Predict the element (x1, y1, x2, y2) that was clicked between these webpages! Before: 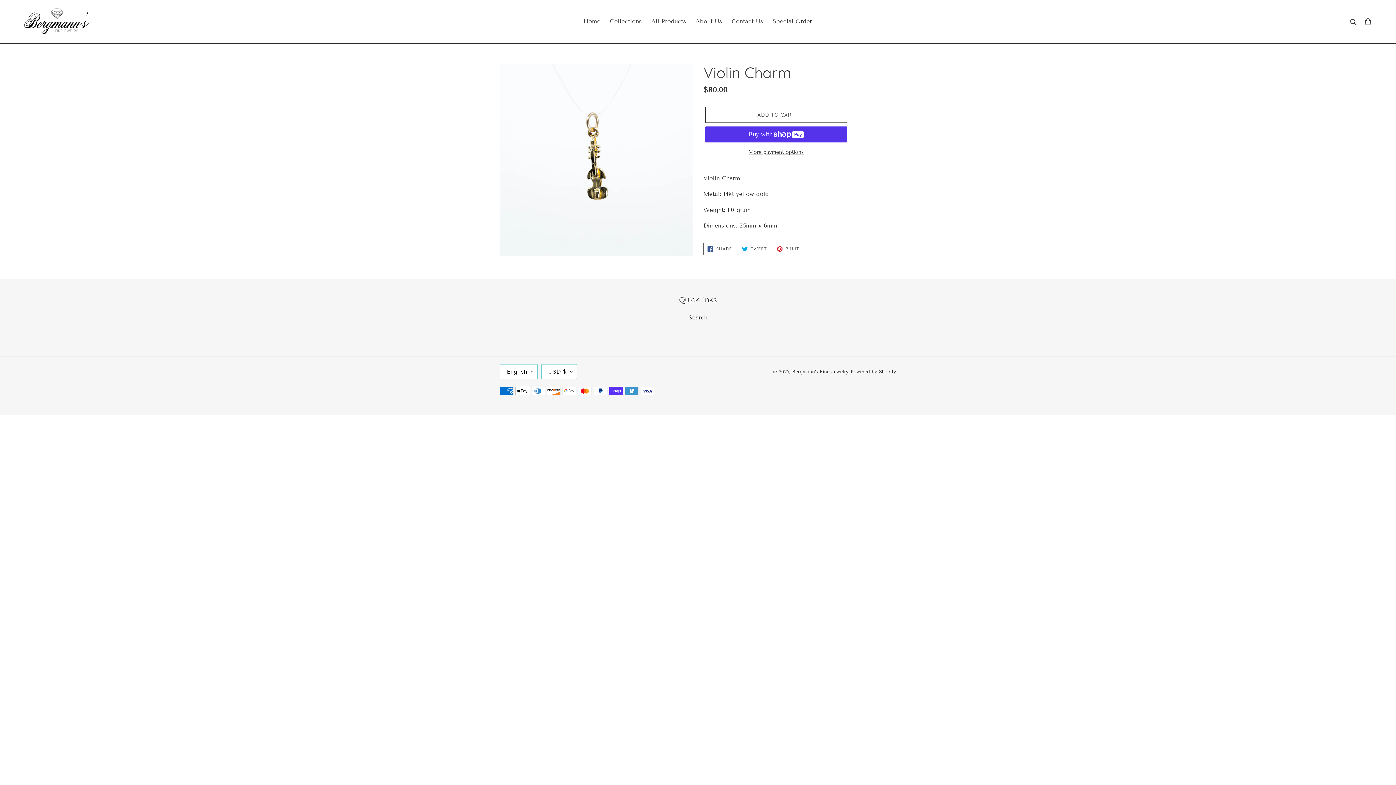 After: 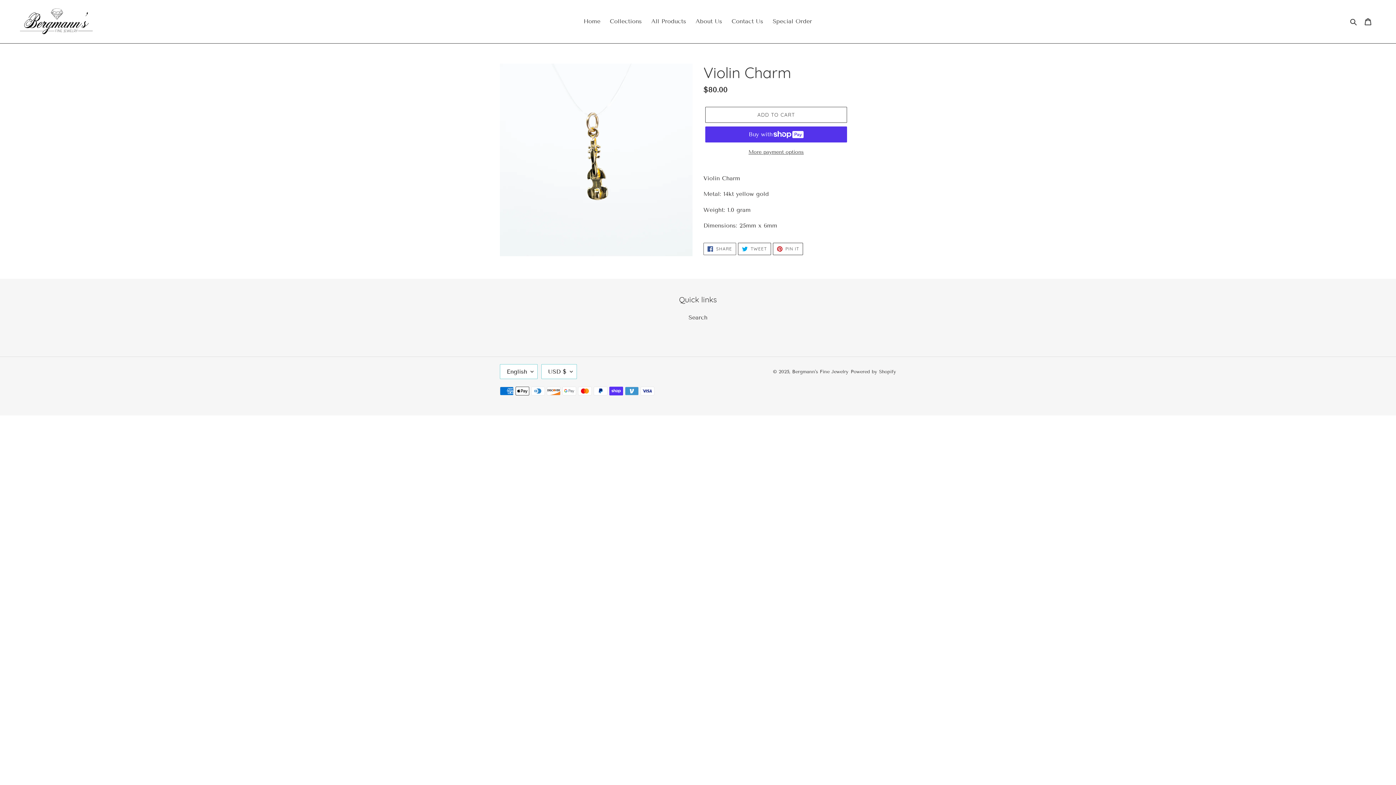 Action: label:  SHARE
SHARE ON FACEBOOK bbox: (703, 243, 736, 255)